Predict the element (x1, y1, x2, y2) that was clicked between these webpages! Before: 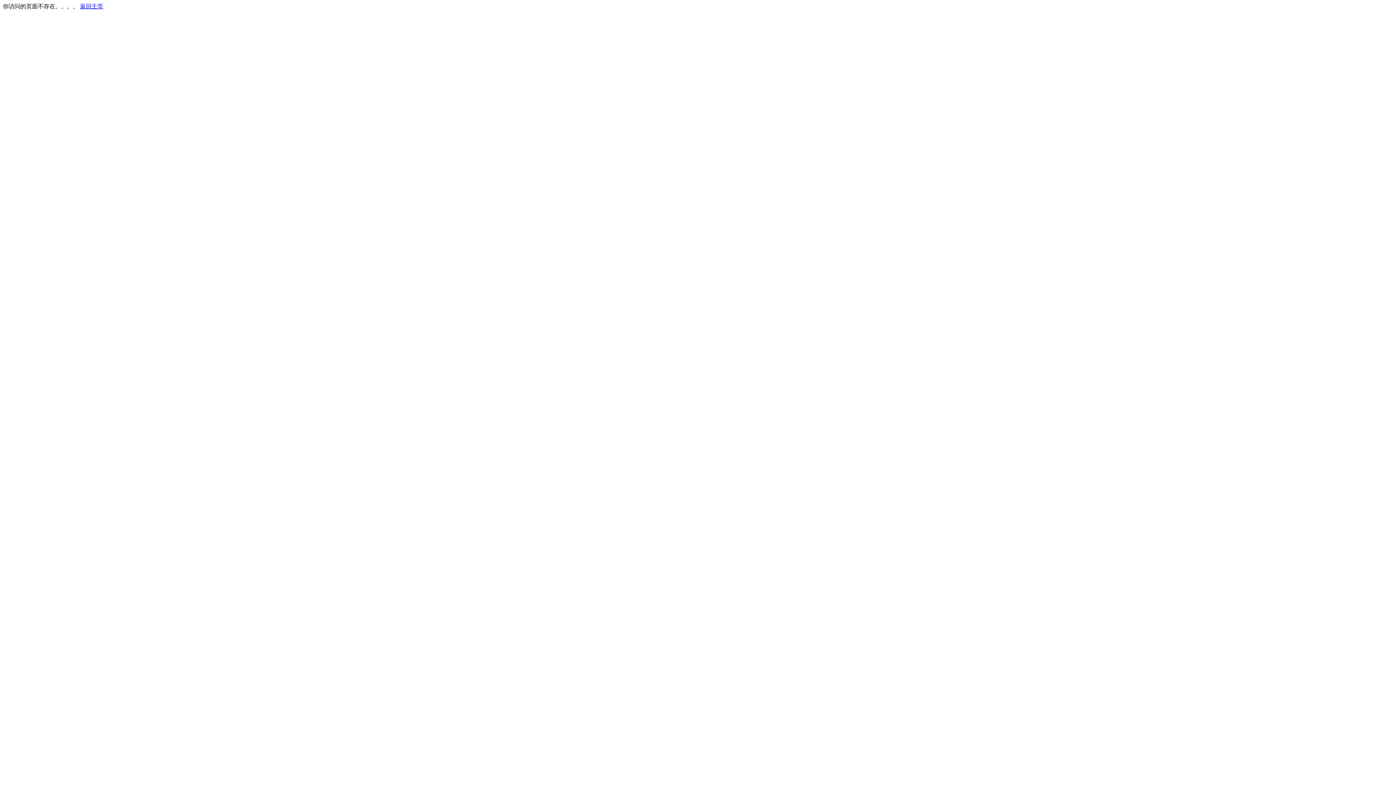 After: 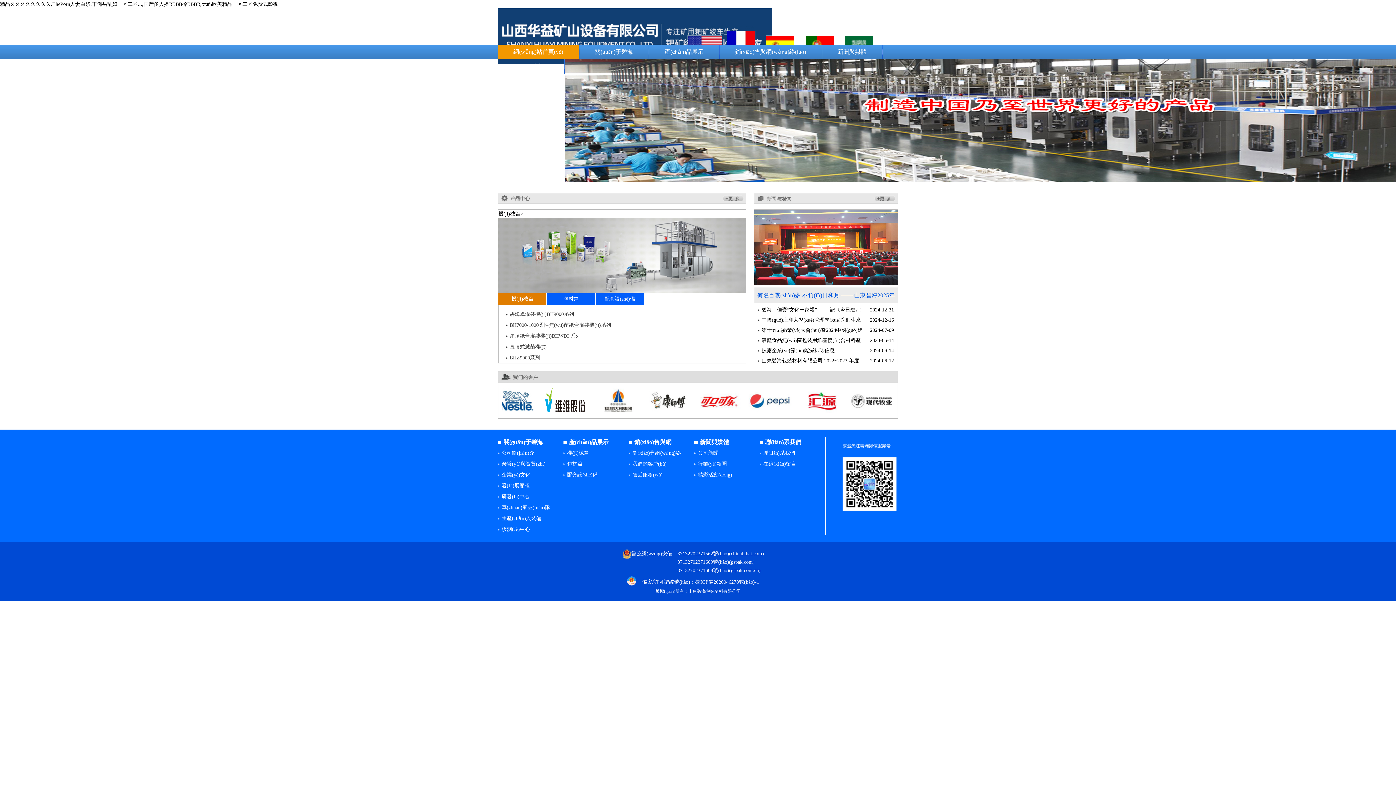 Action: label: 返回主页 bbox: (80, 3, 103, 9)